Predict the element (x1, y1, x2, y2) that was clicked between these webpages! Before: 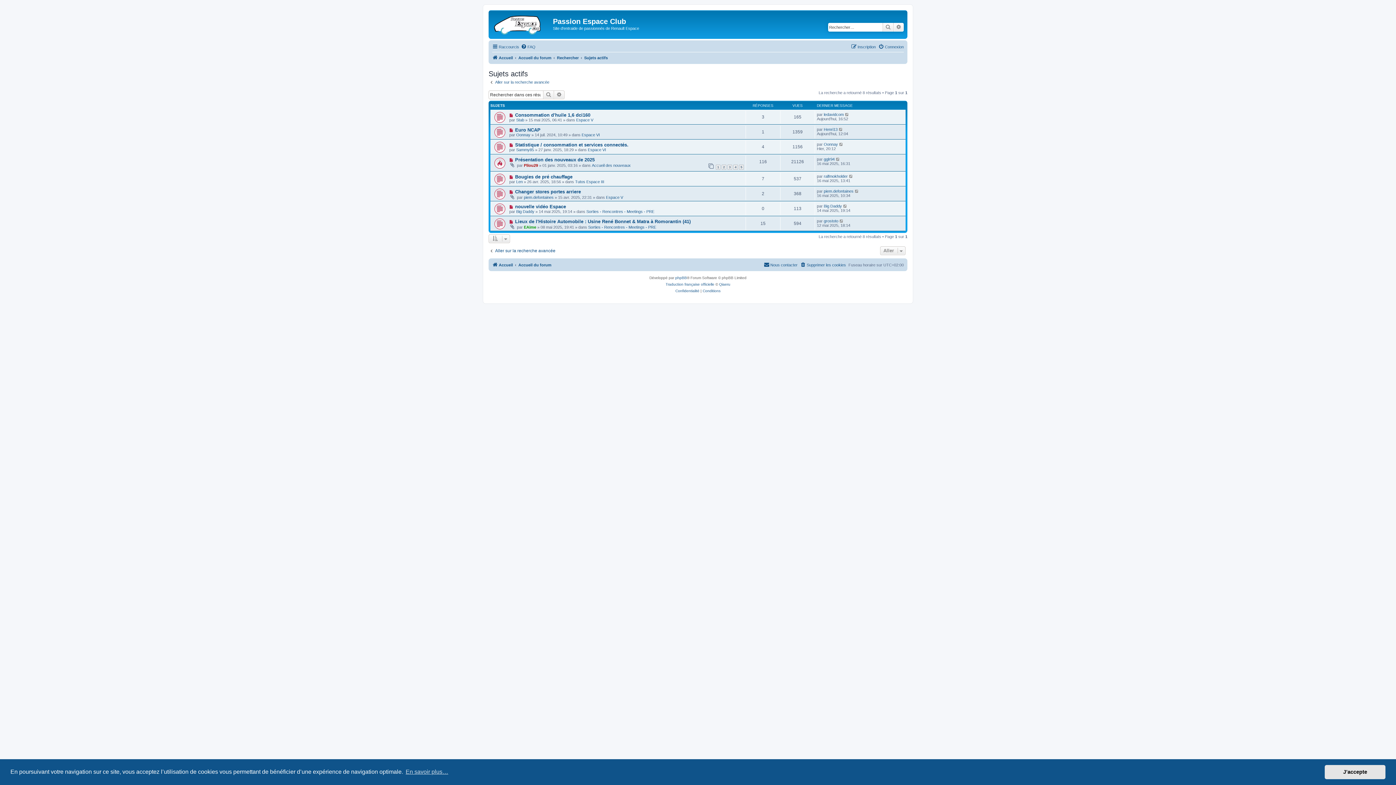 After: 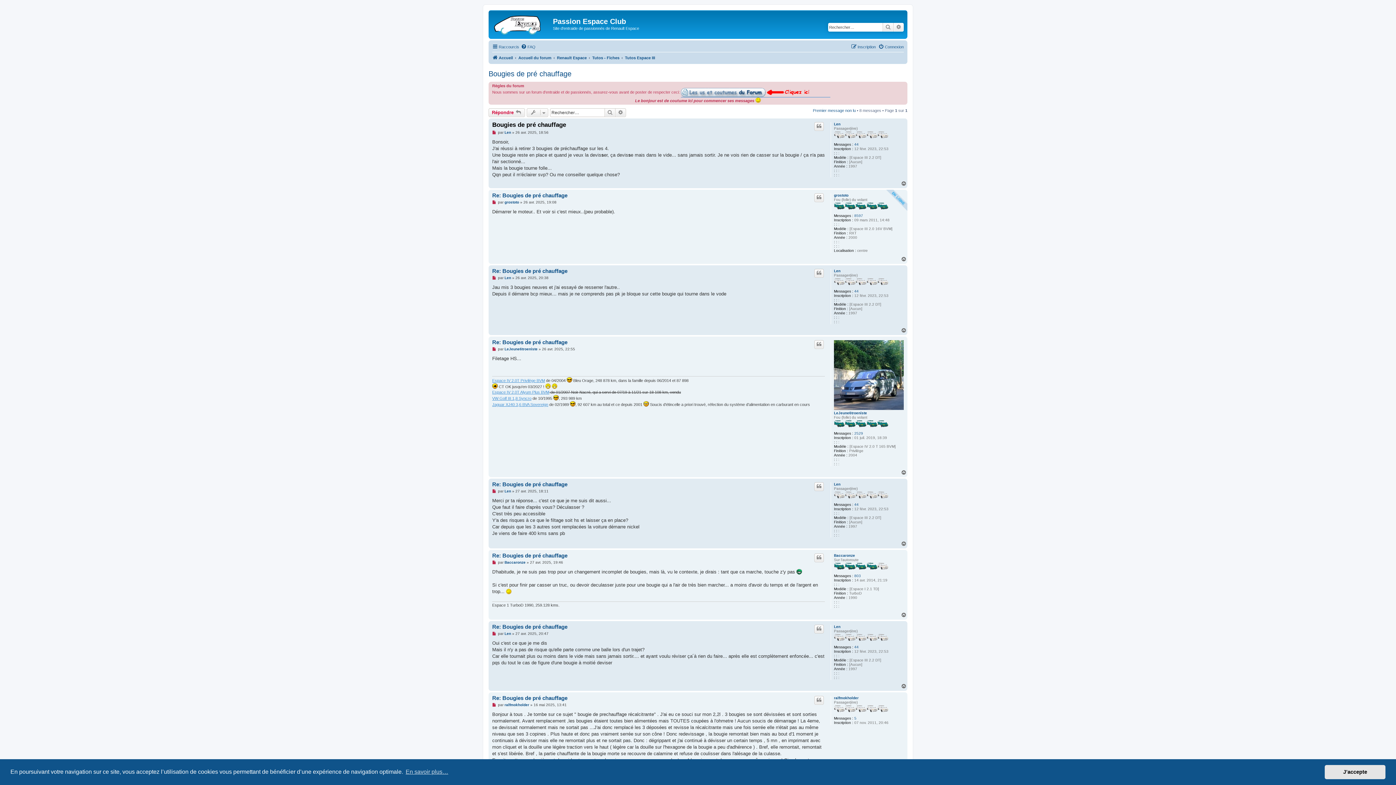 Action: bbox: (515, 174, 572, 179) label: Bougies de pré chauffage